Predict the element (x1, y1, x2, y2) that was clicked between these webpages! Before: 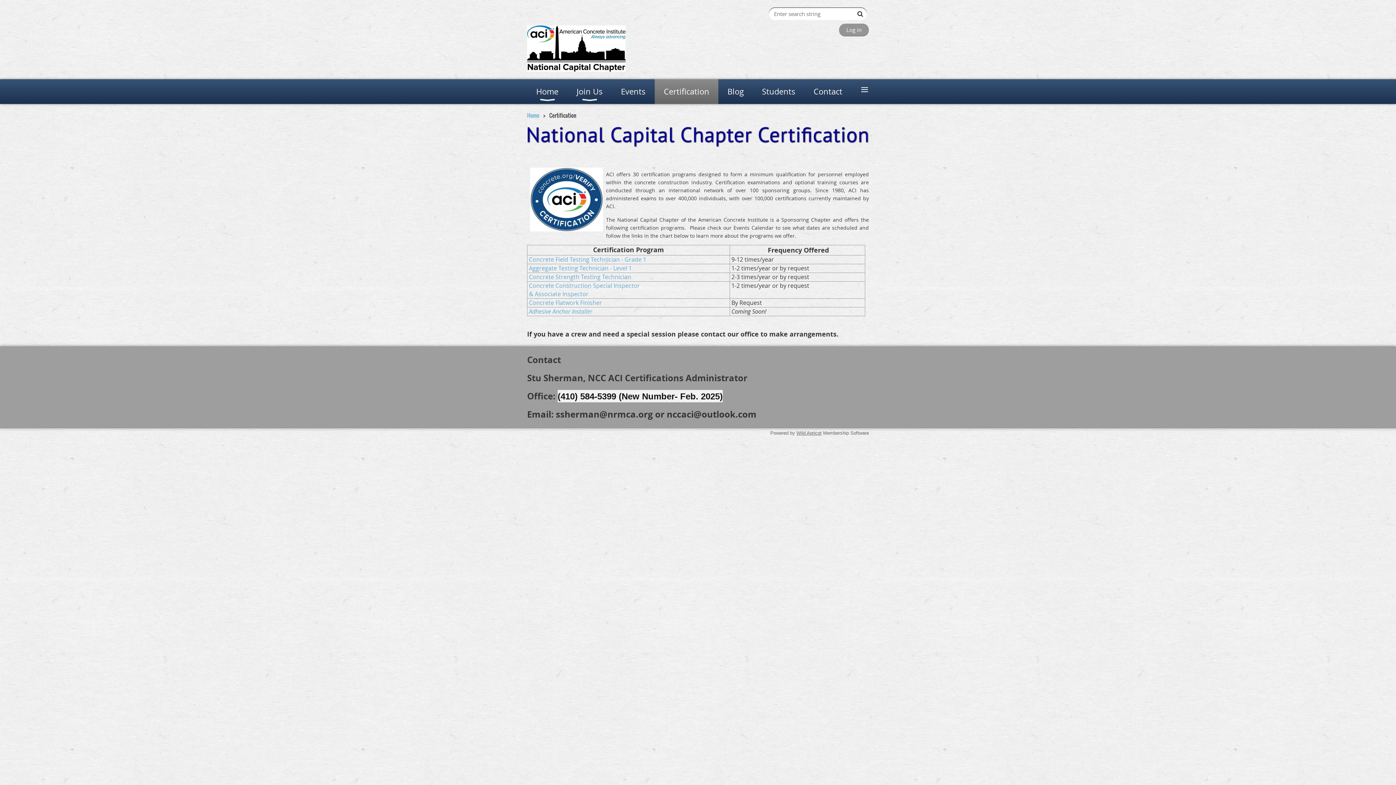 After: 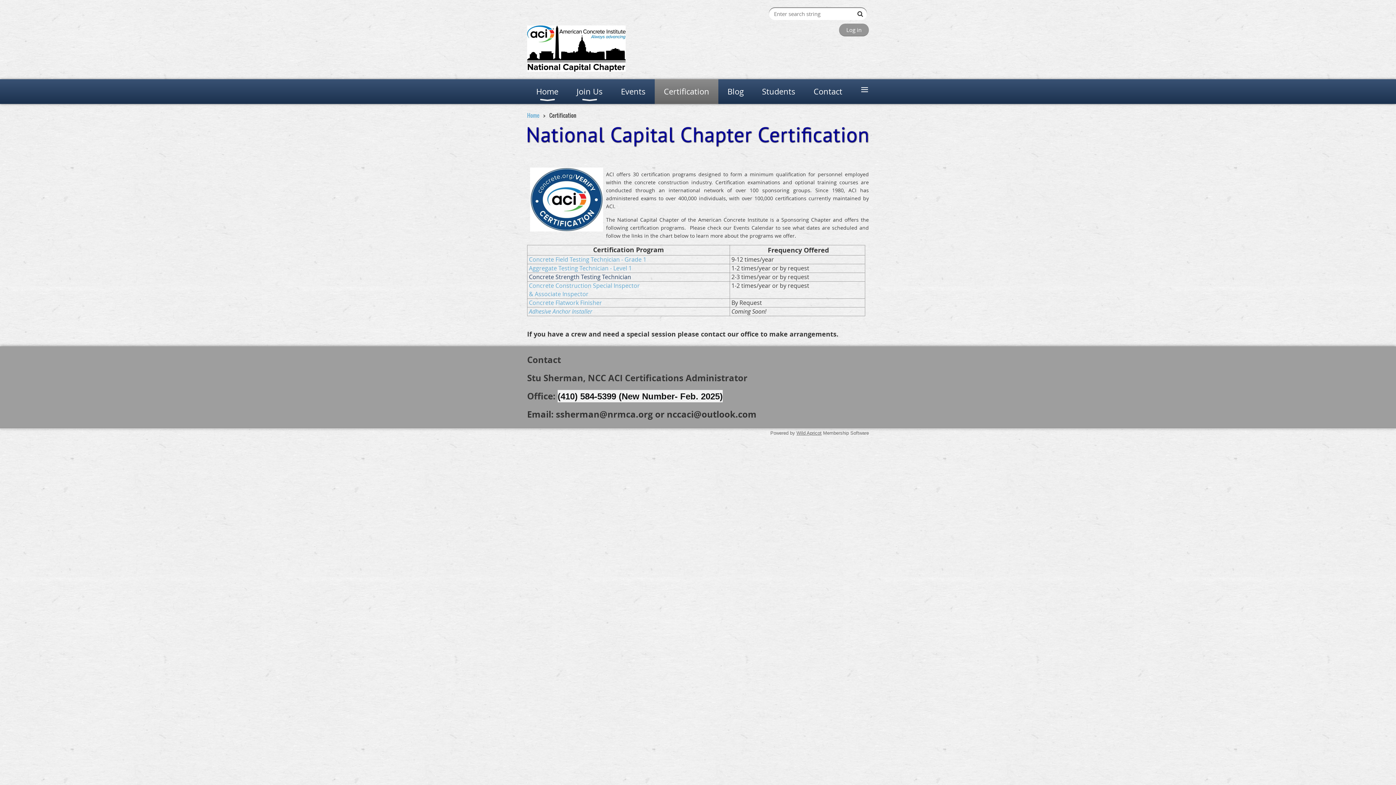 Action: bbox: (529, 273, 631, 281) label: Concrete Strength Testing Technician